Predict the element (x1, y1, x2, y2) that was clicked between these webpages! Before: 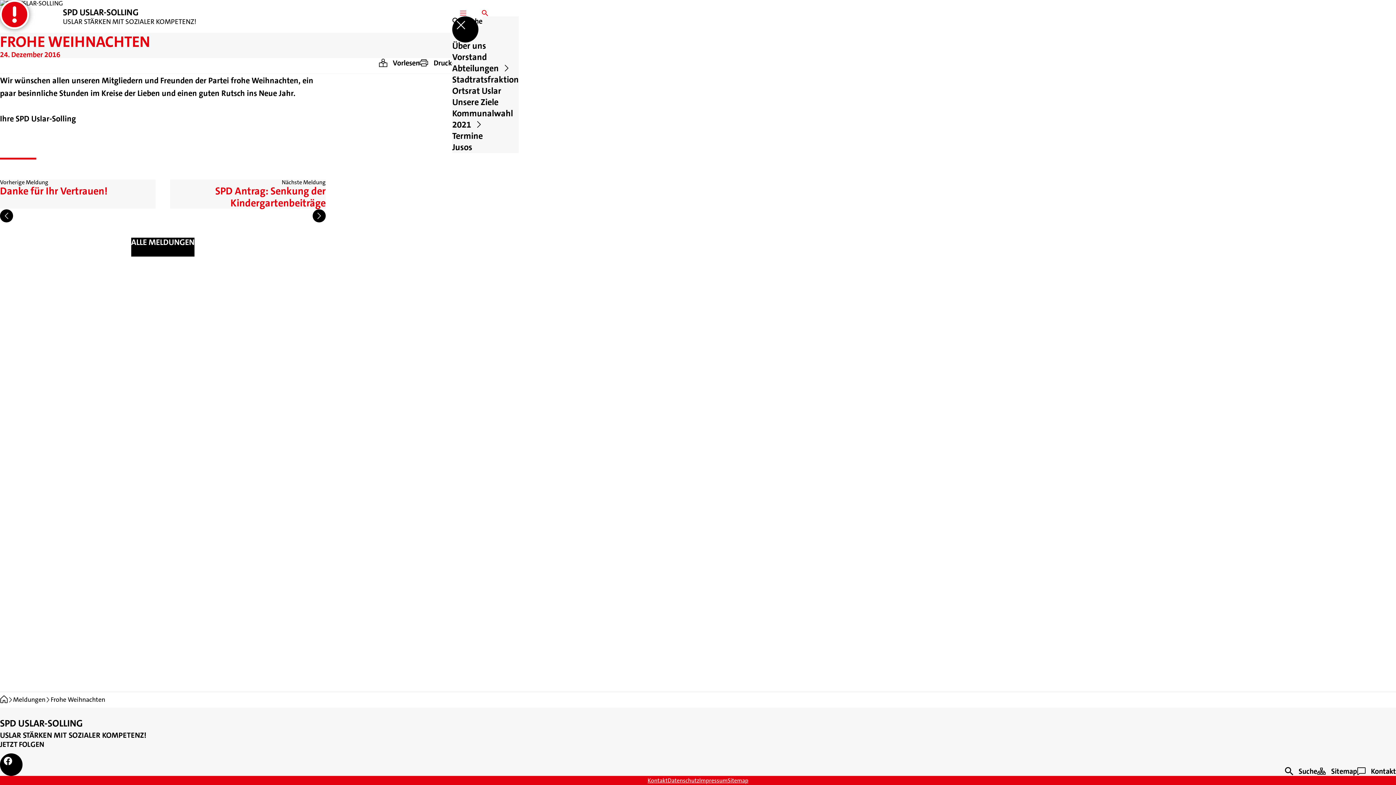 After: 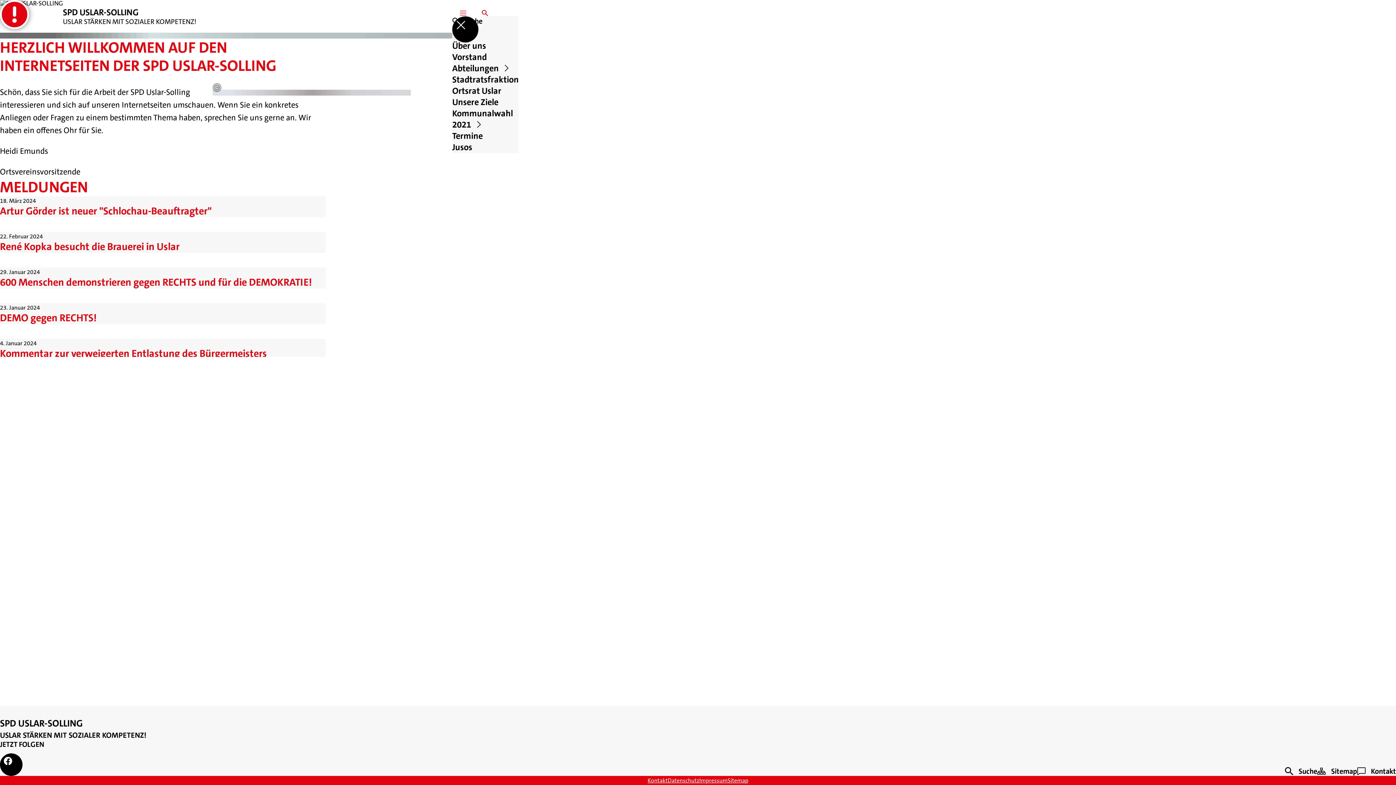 Action: bbox: (0, 695, 7, 704) label: Startseite